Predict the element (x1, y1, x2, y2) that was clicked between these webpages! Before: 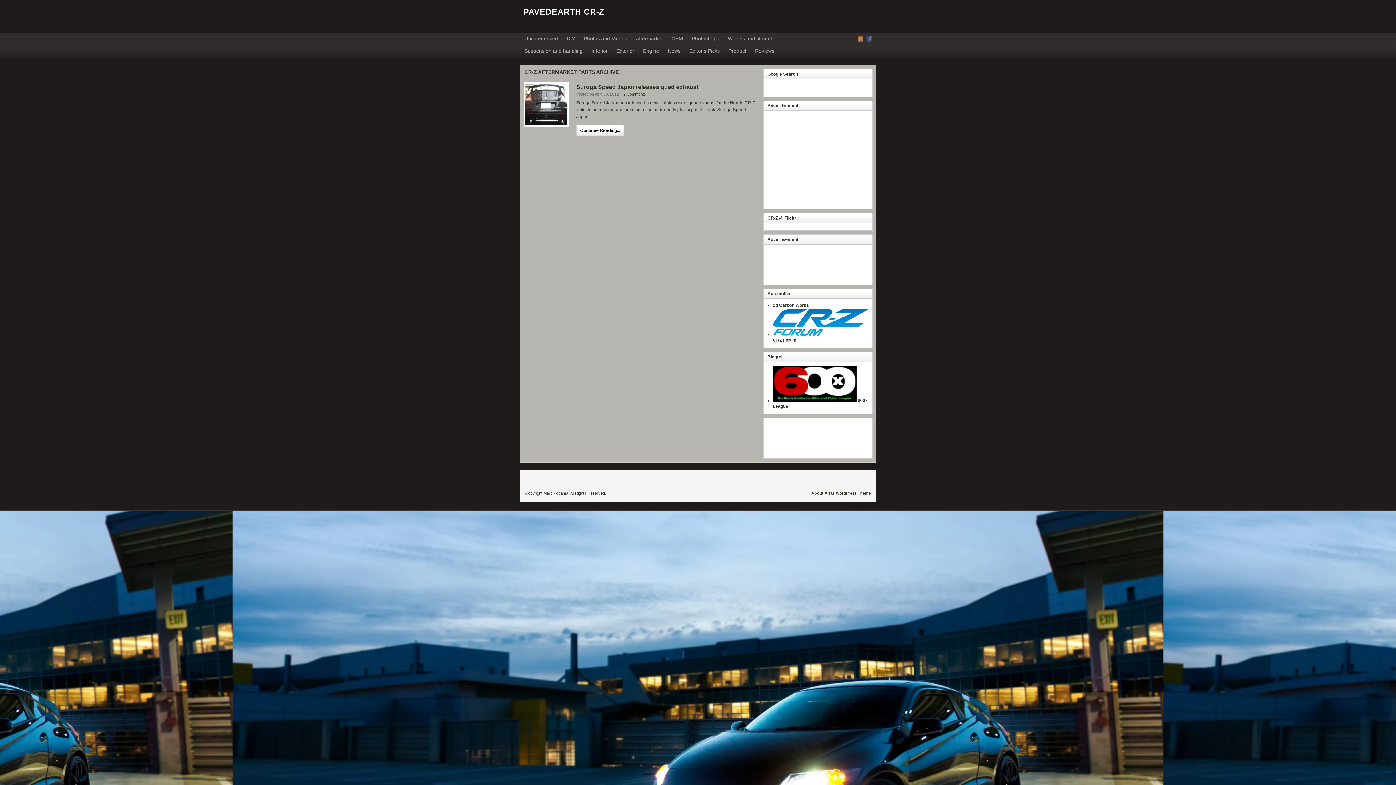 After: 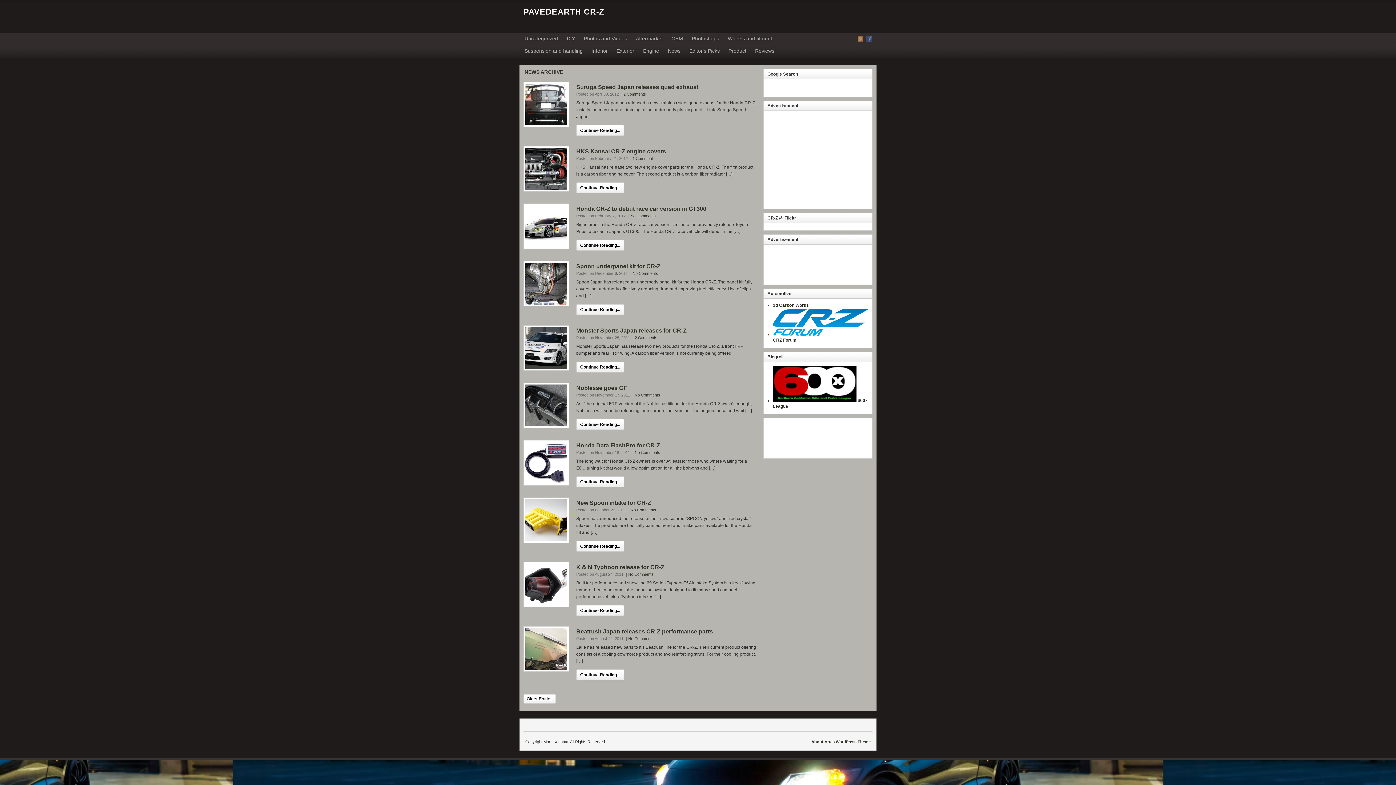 Action: bbox: (663, 45, 685, 57) label: News